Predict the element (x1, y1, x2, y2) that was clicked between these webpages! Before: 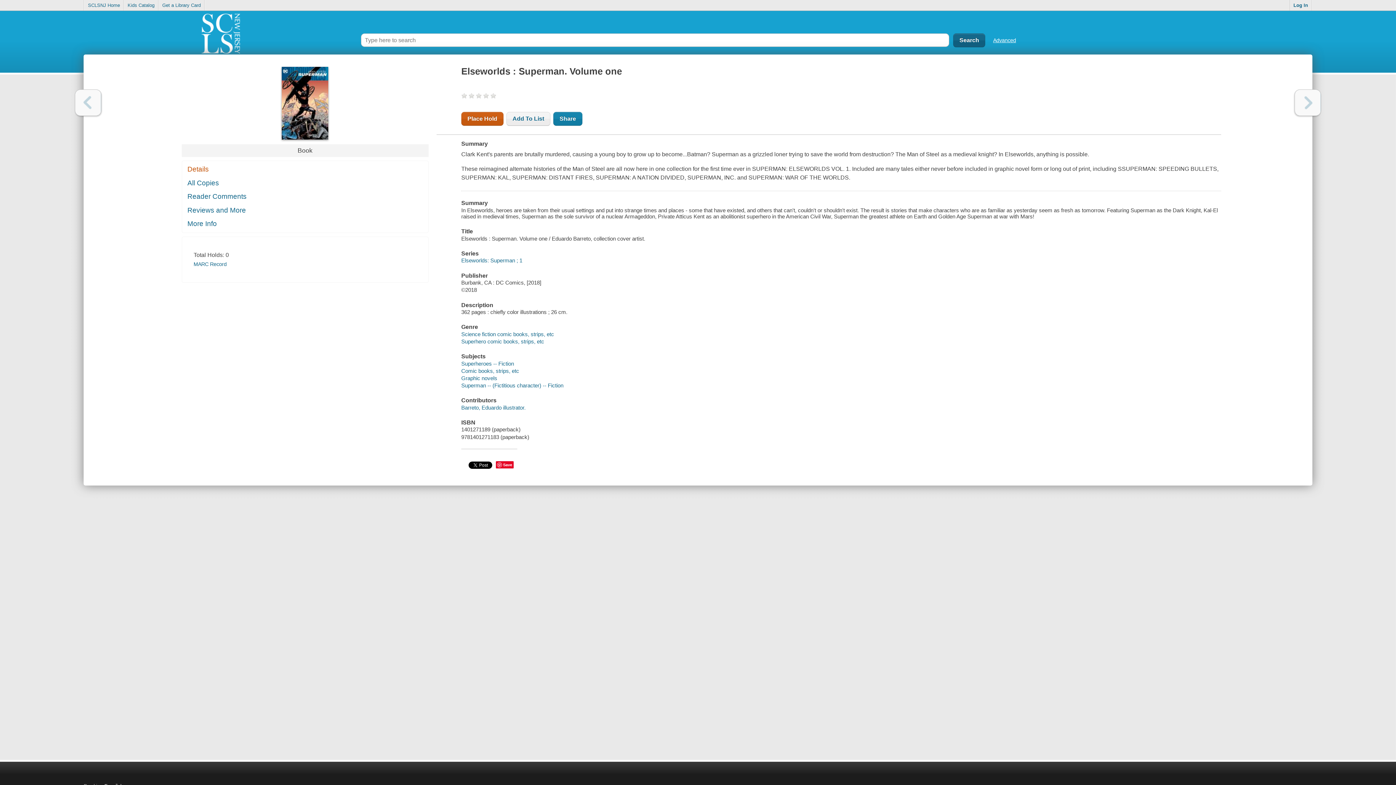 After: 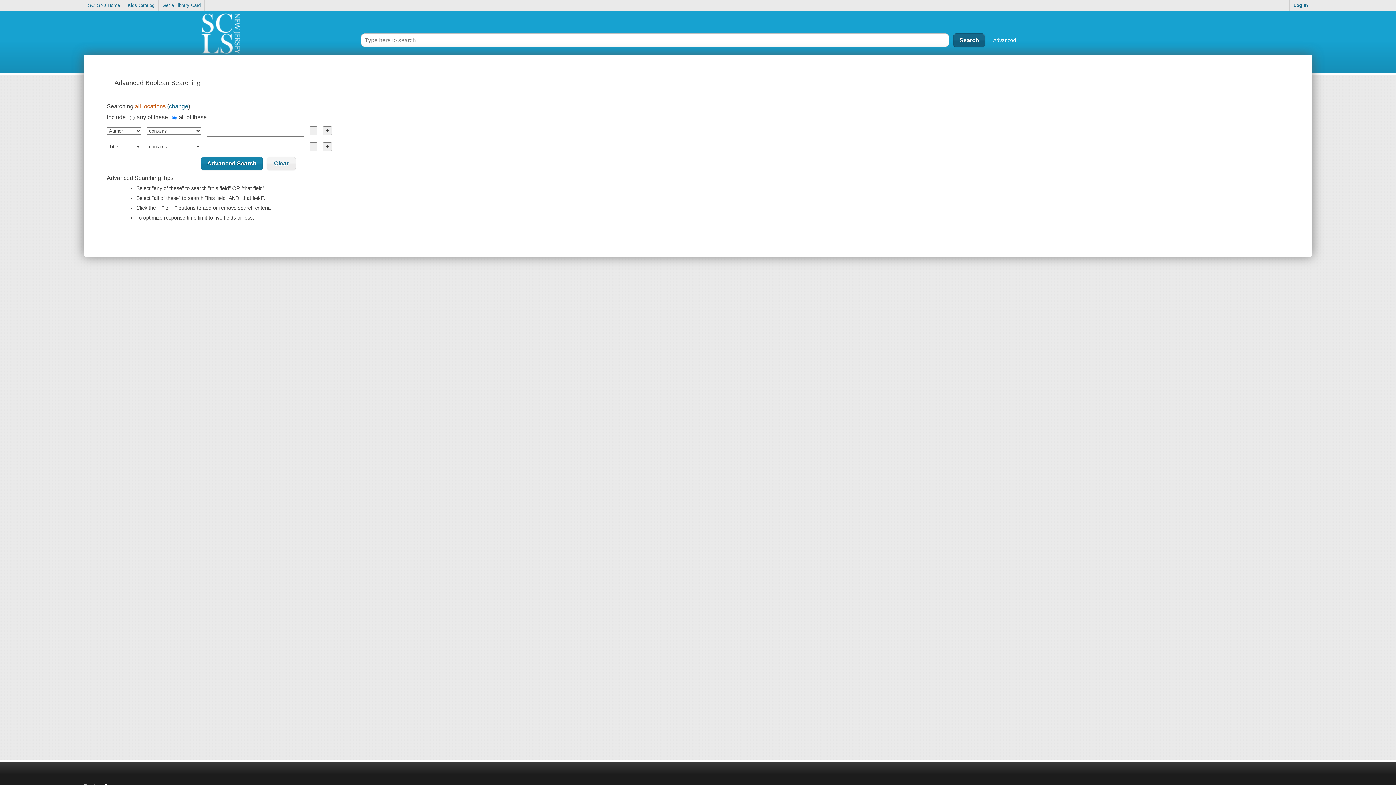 Action: bbox: (993, 37, 1016, 43) label: Advanced